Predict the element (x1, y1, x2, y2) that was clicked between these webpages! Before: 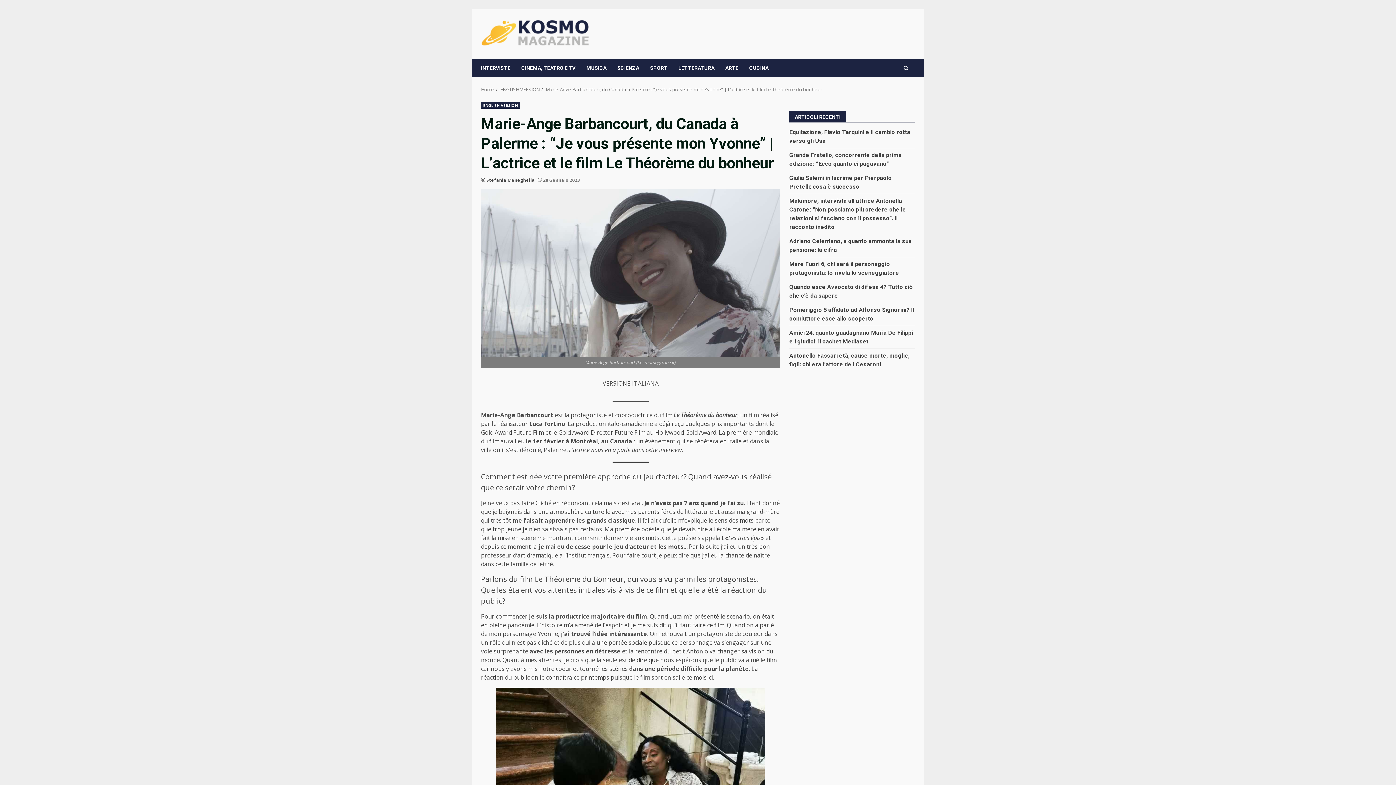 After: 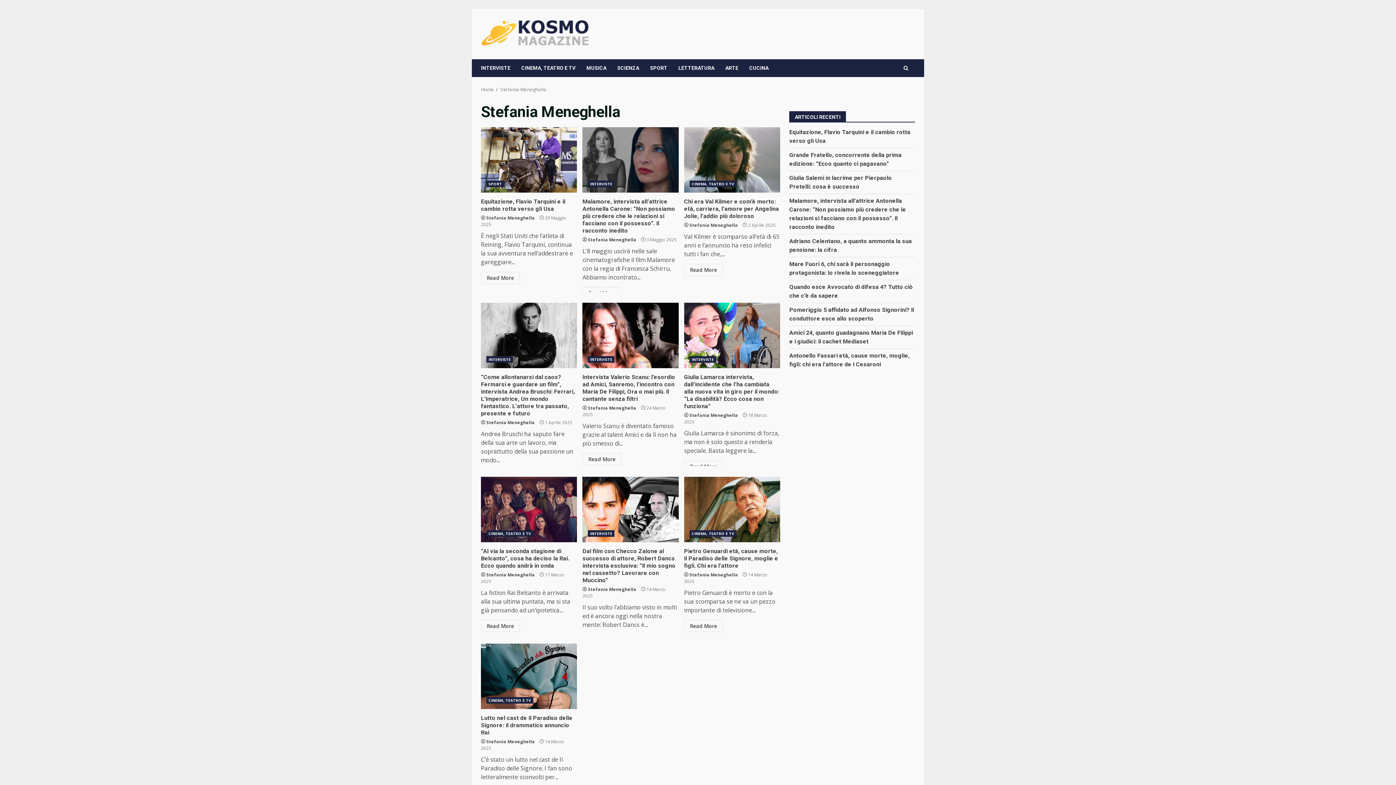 Action: label: Stefania Meneghella bbox: (486, 177, 534, 183)